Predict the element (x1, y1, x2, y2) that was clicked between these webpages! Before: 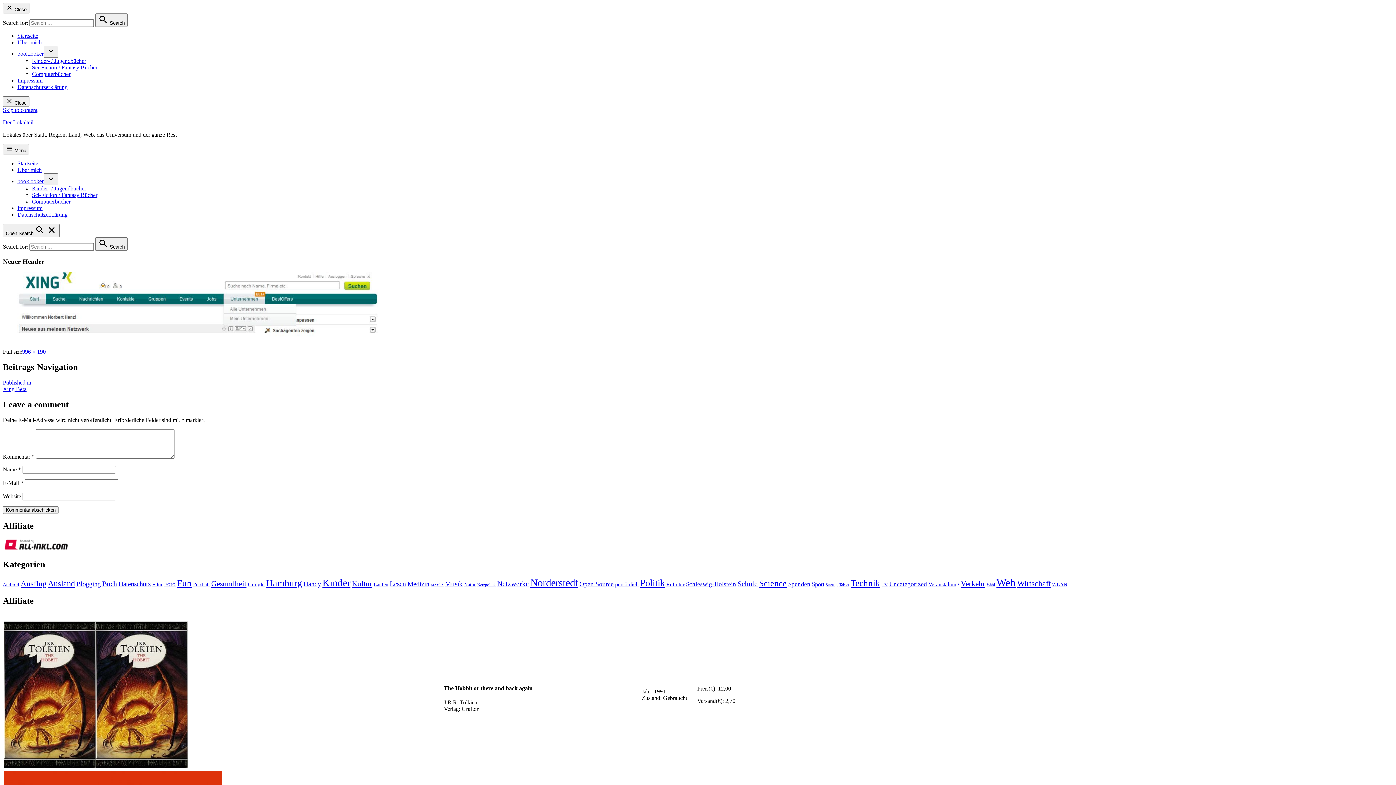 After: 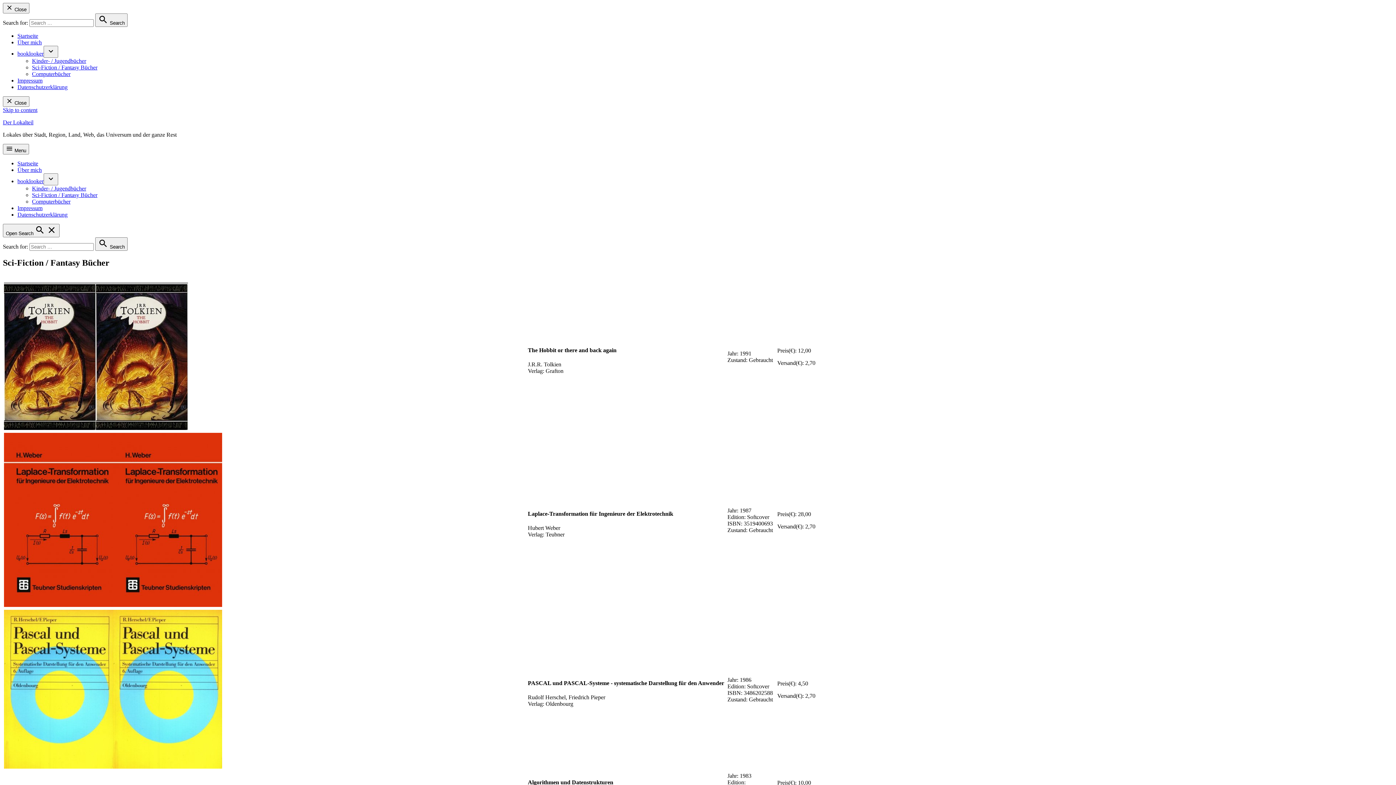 Action: bbox: (32, 192, 97, 198) label: Sci-Fiction / Fantasy Bücher